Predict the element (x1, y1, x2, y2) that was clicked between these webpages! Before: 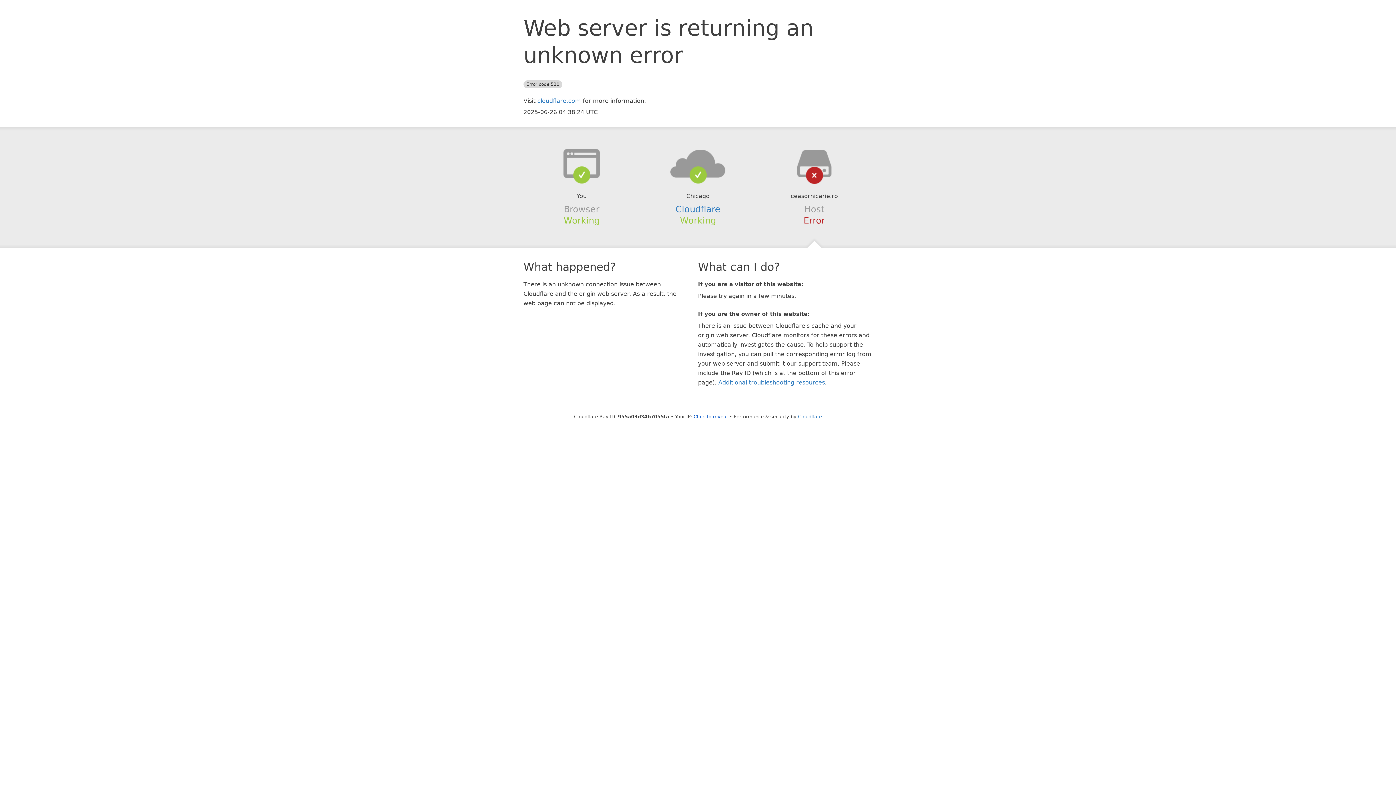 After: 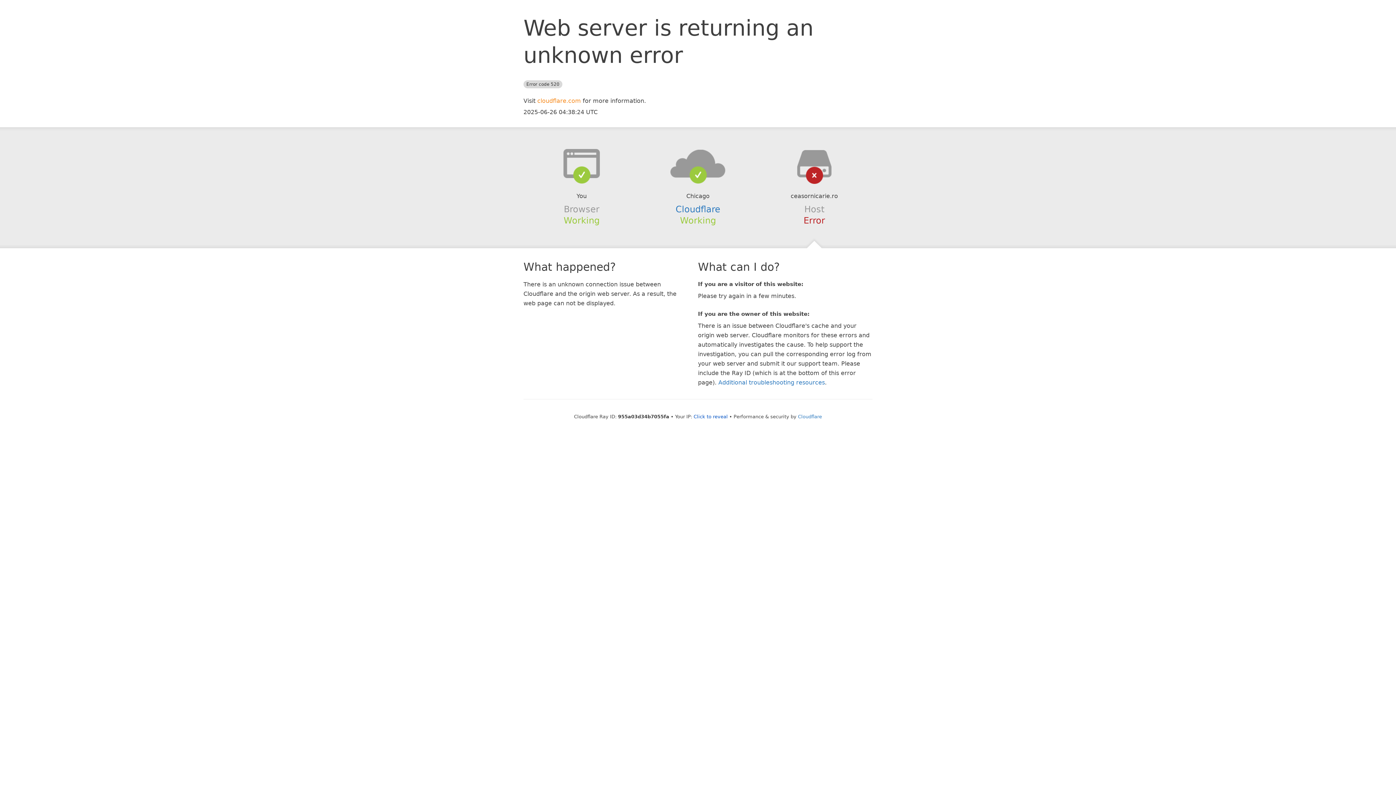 Action: label: cloudflare.com bbox: (537, 97, 581, 104)